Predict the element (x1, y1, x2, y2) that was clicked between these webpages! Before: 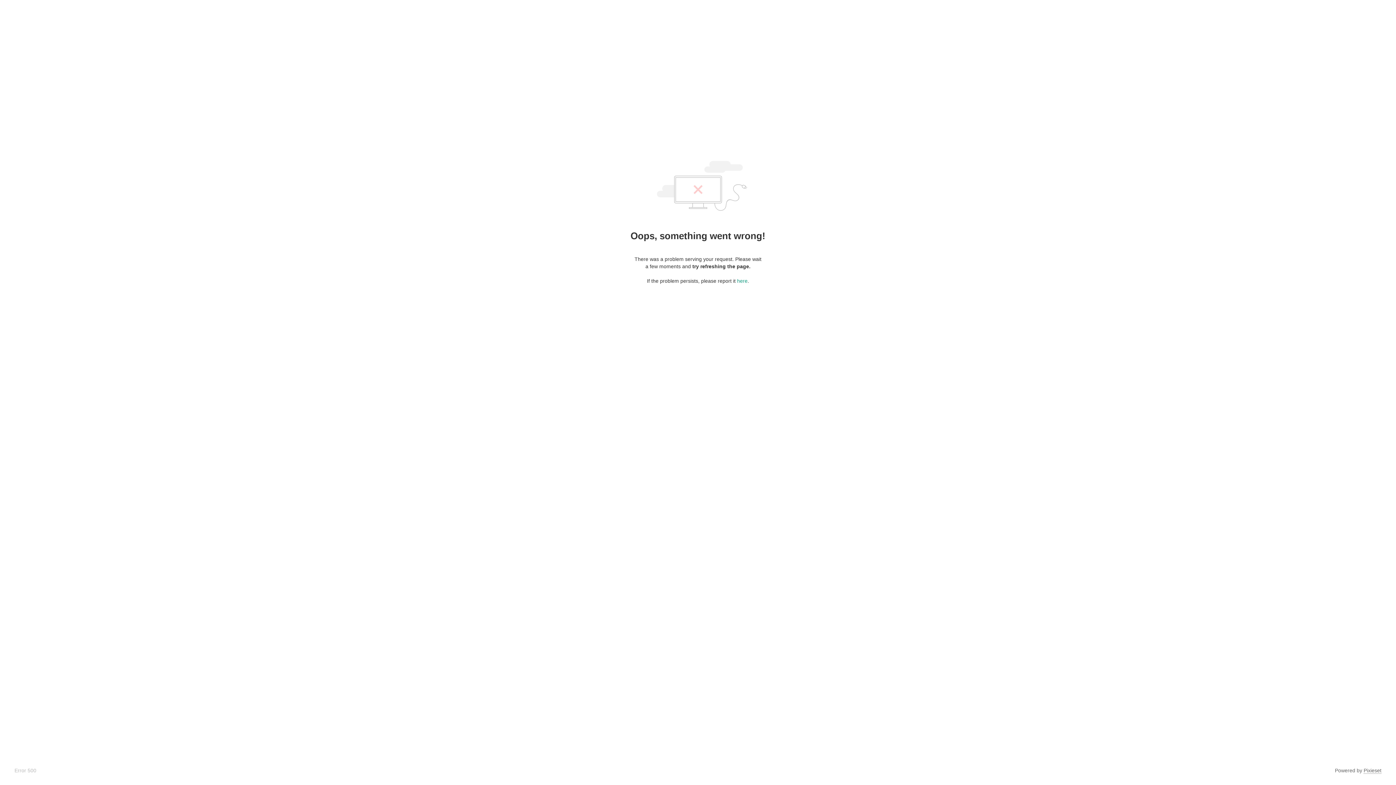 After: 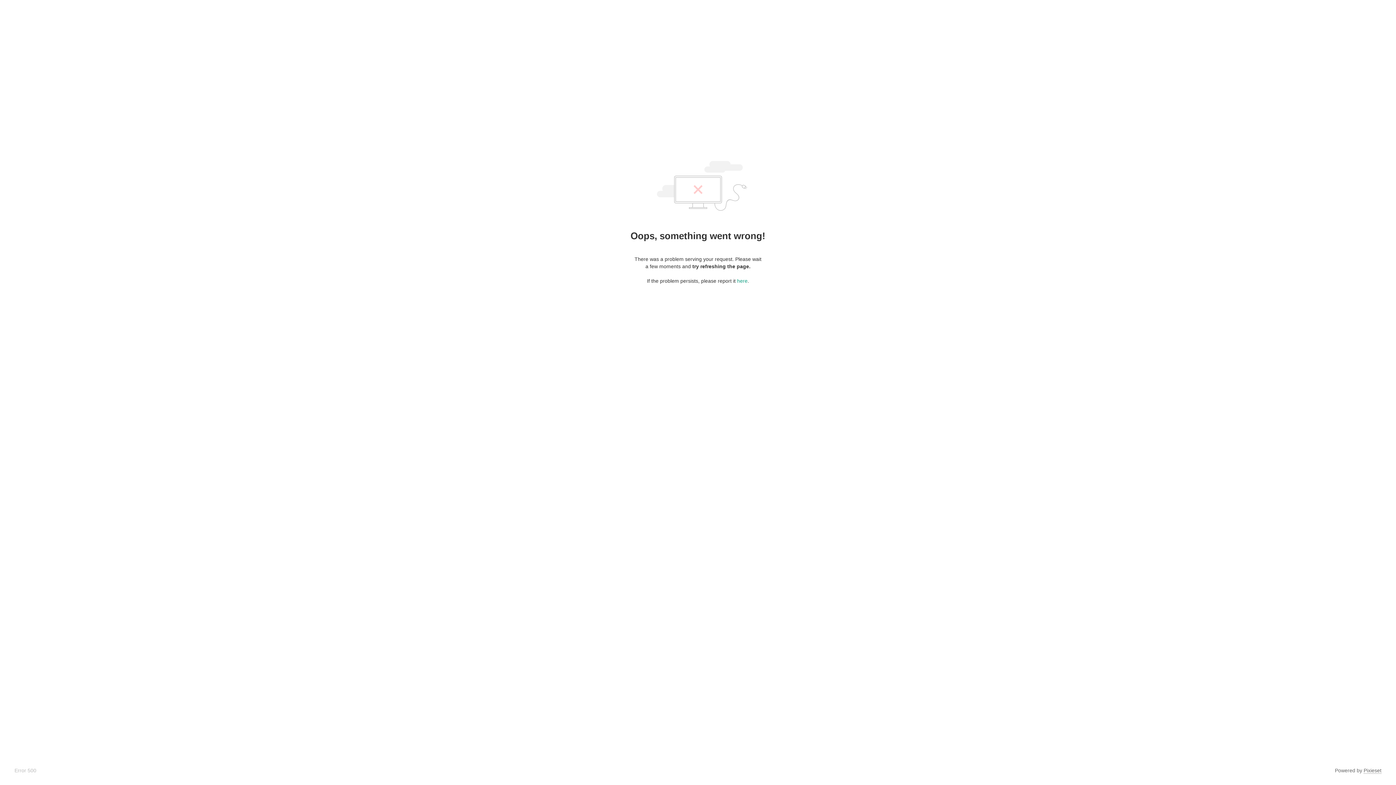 Action: bbox: (1364, 768, 1381, 774) label: Pixieset